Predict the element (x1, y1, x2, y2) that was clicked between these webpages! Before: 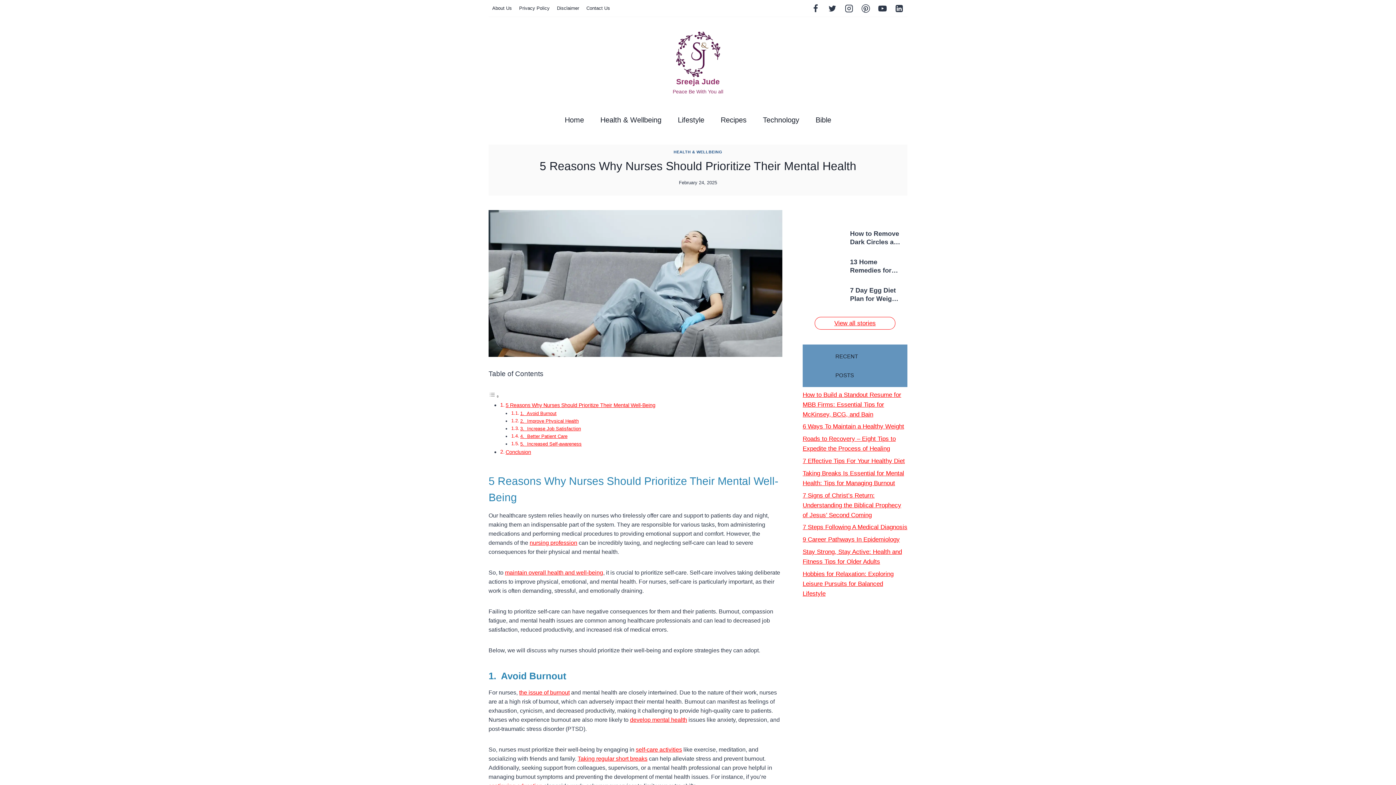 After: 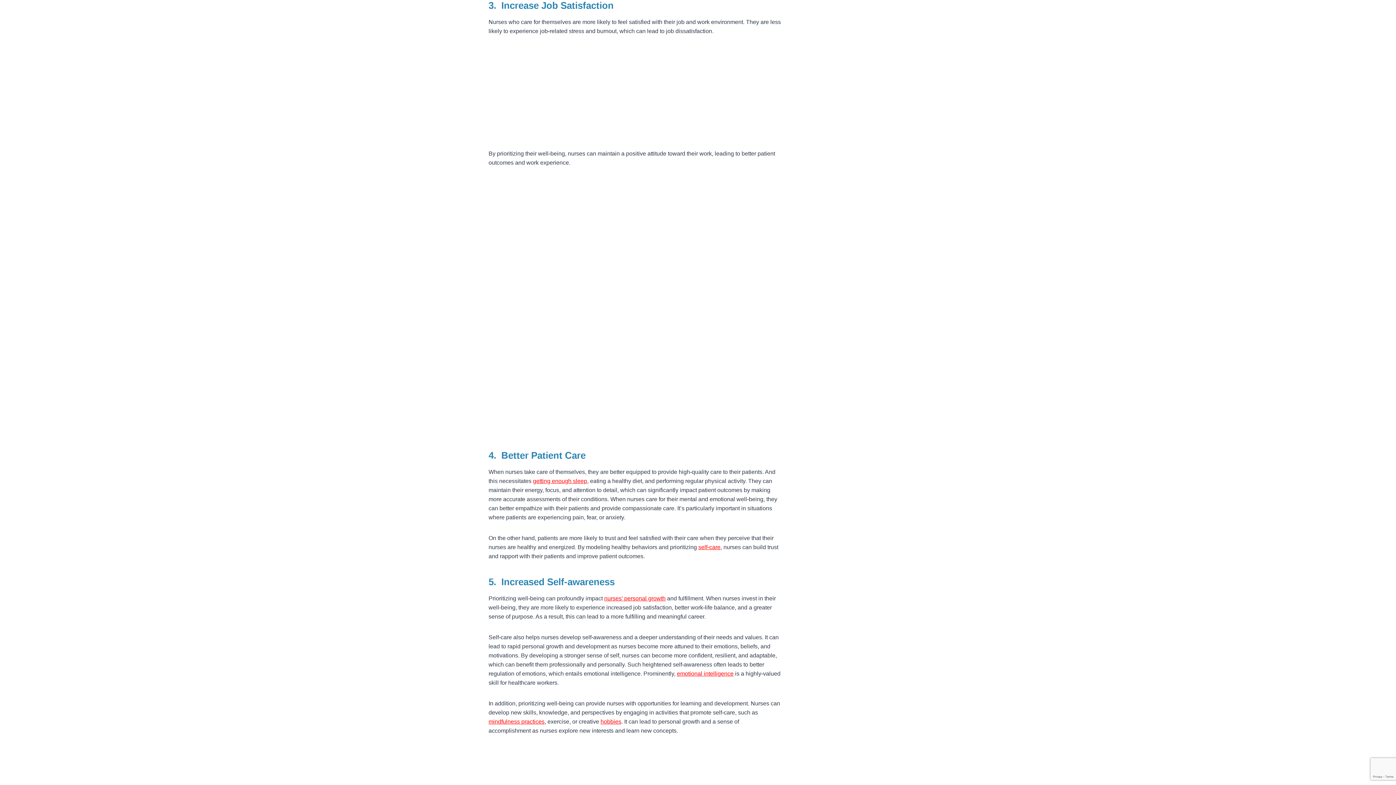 Action: bbox: (520, 426, 581, 431) label: 3.  Increase Job Satisfaction